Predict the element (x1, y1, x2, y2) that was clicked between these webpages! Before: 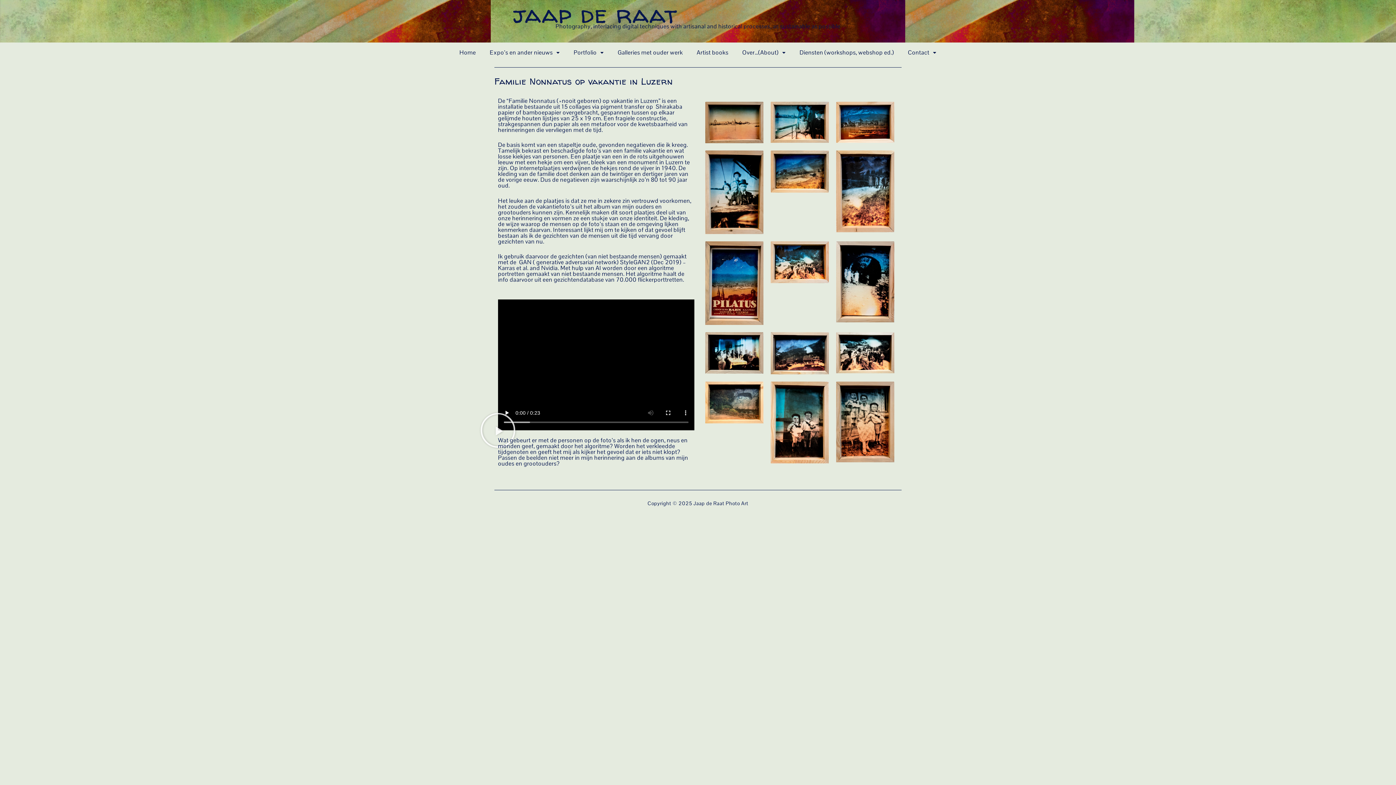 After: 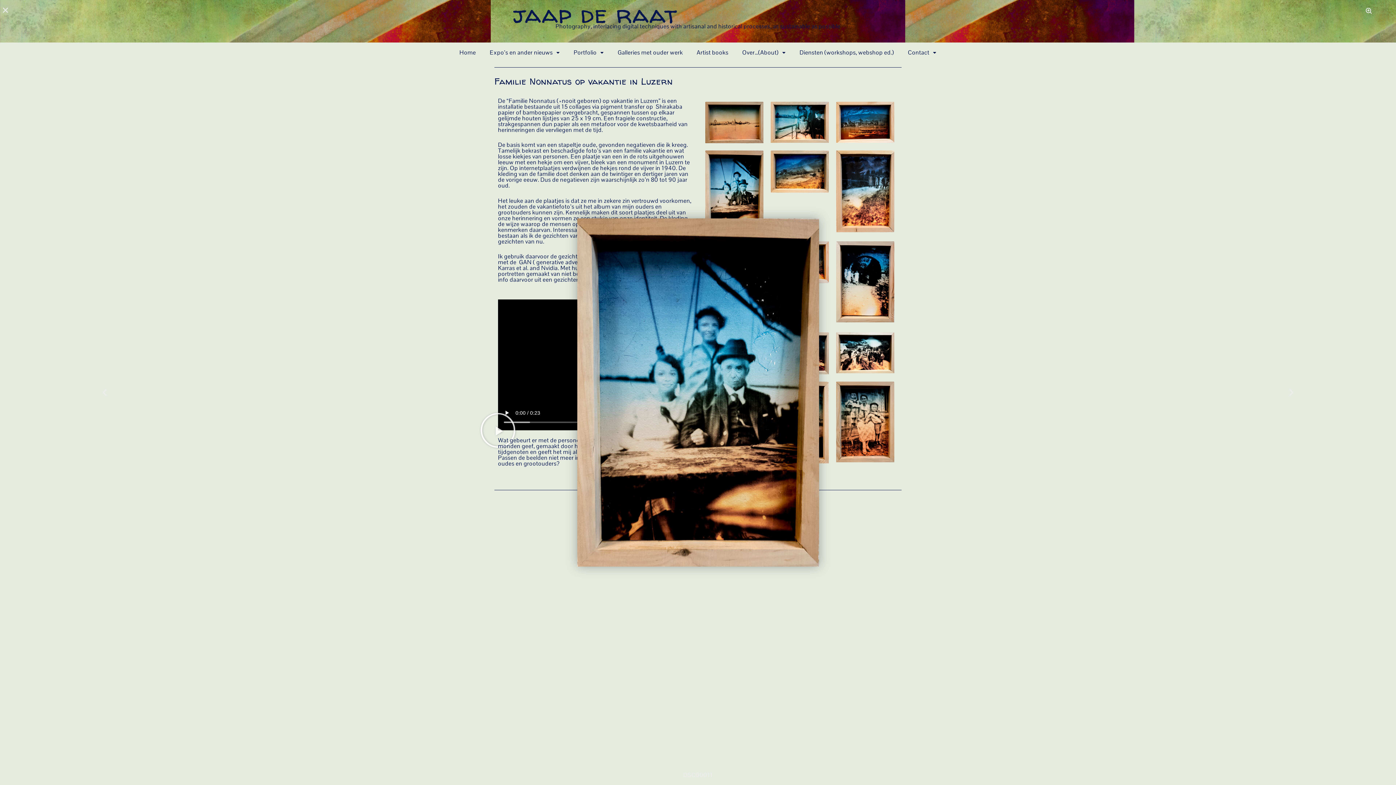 Action: bbox: (705, 150, 763, 234)